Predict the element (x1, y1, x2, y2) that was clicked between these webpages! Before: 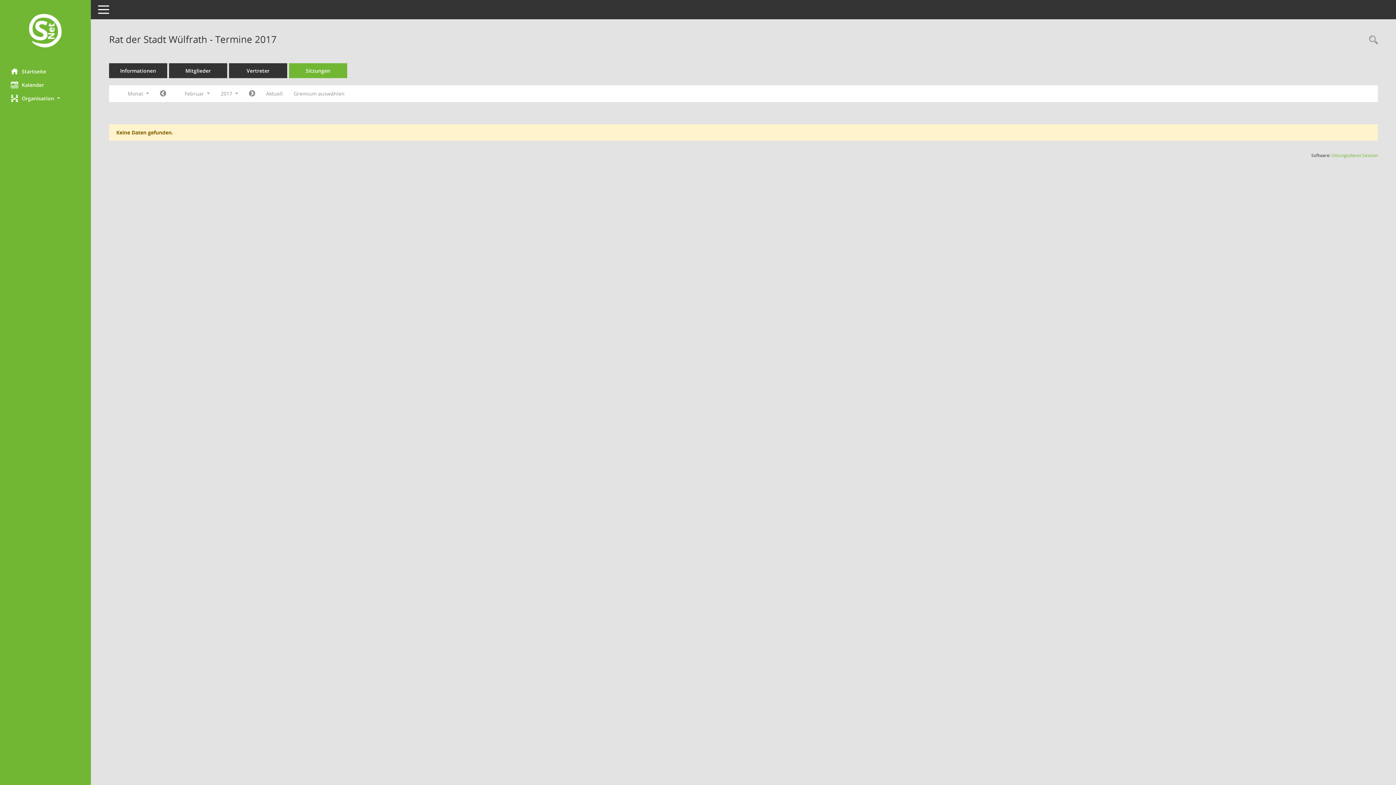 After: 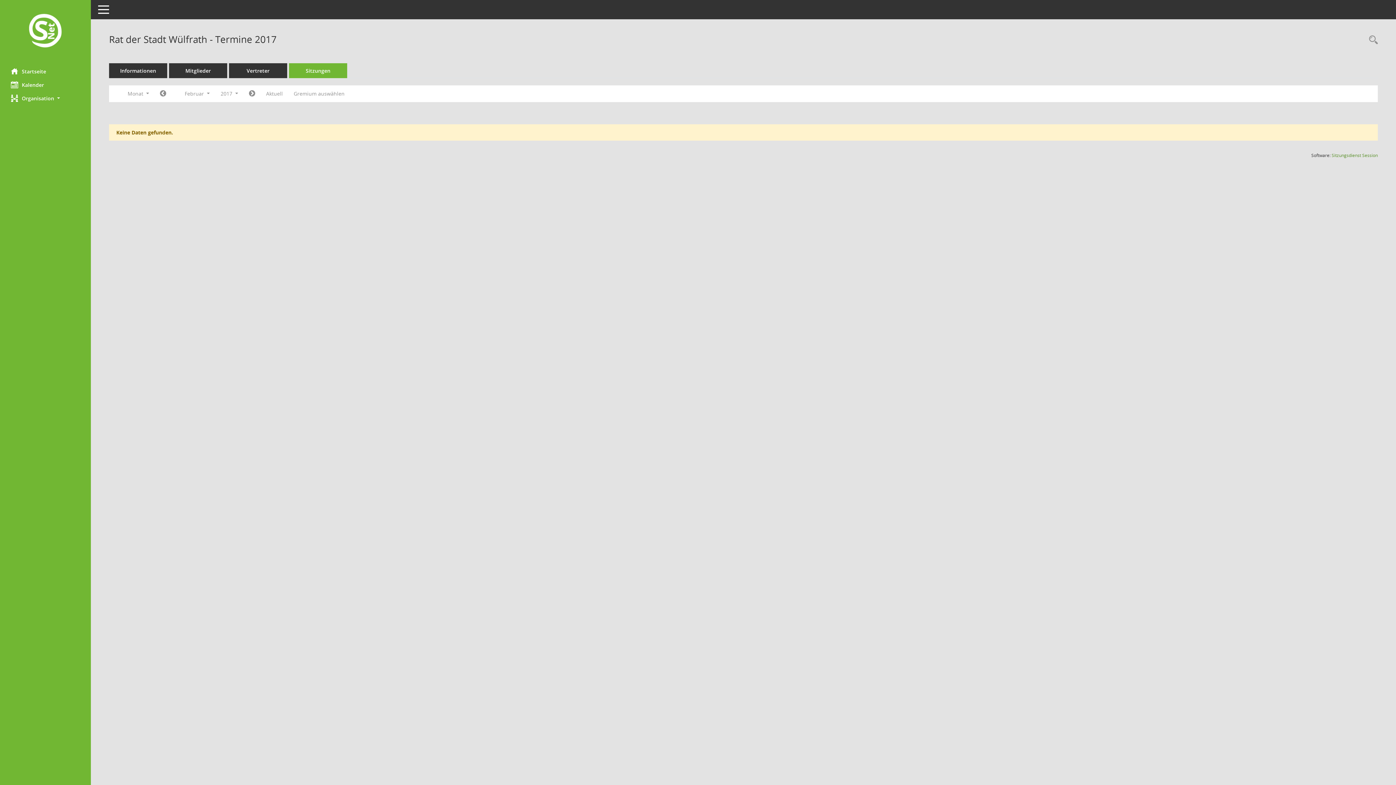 Action: label: Sitzungsdienst Session
(Wird in neuem Fenster geöffnet) bbox: (1332, 152, 1378, 158)